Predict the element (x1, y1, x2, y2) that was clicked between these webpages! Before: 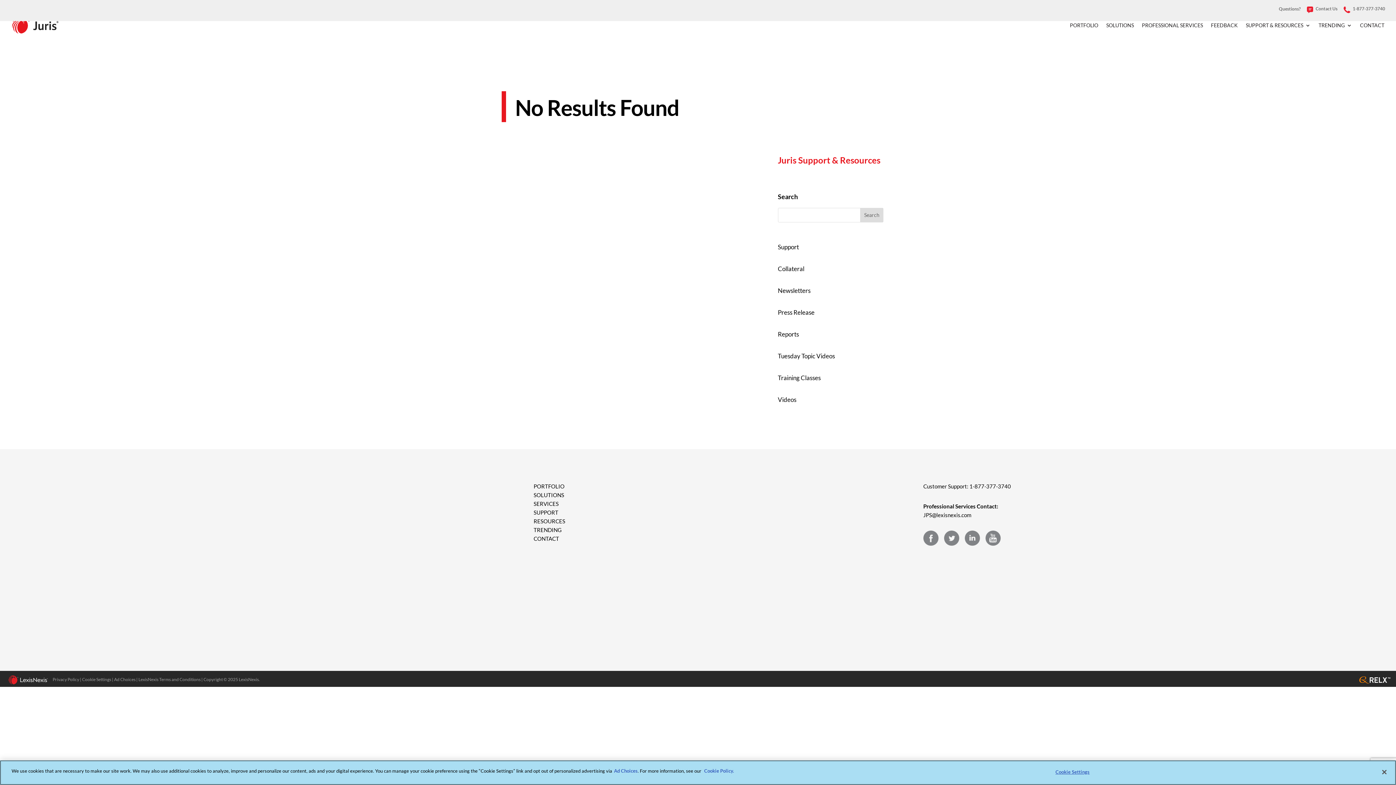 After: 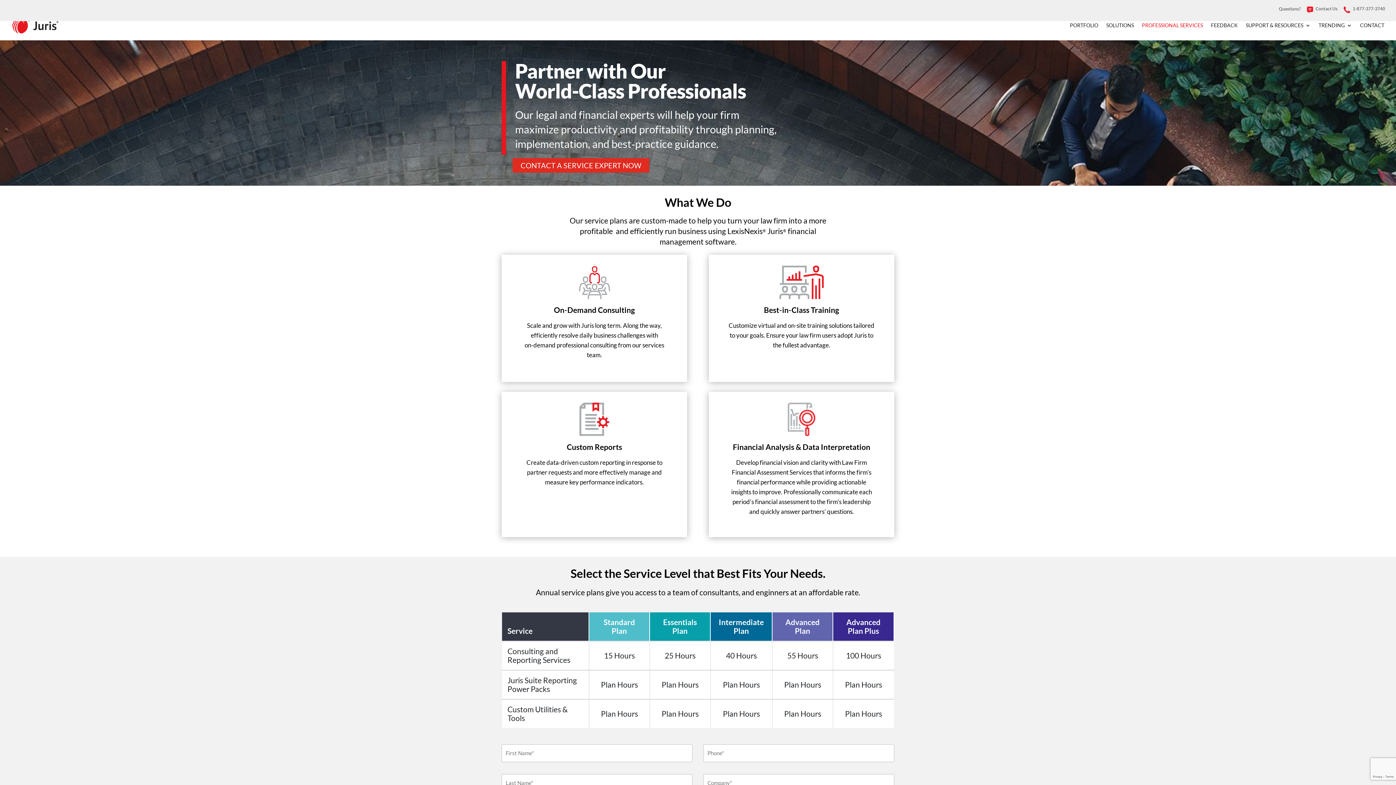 Action: label: SERVICES bbox: (533, 500, 558, 507)